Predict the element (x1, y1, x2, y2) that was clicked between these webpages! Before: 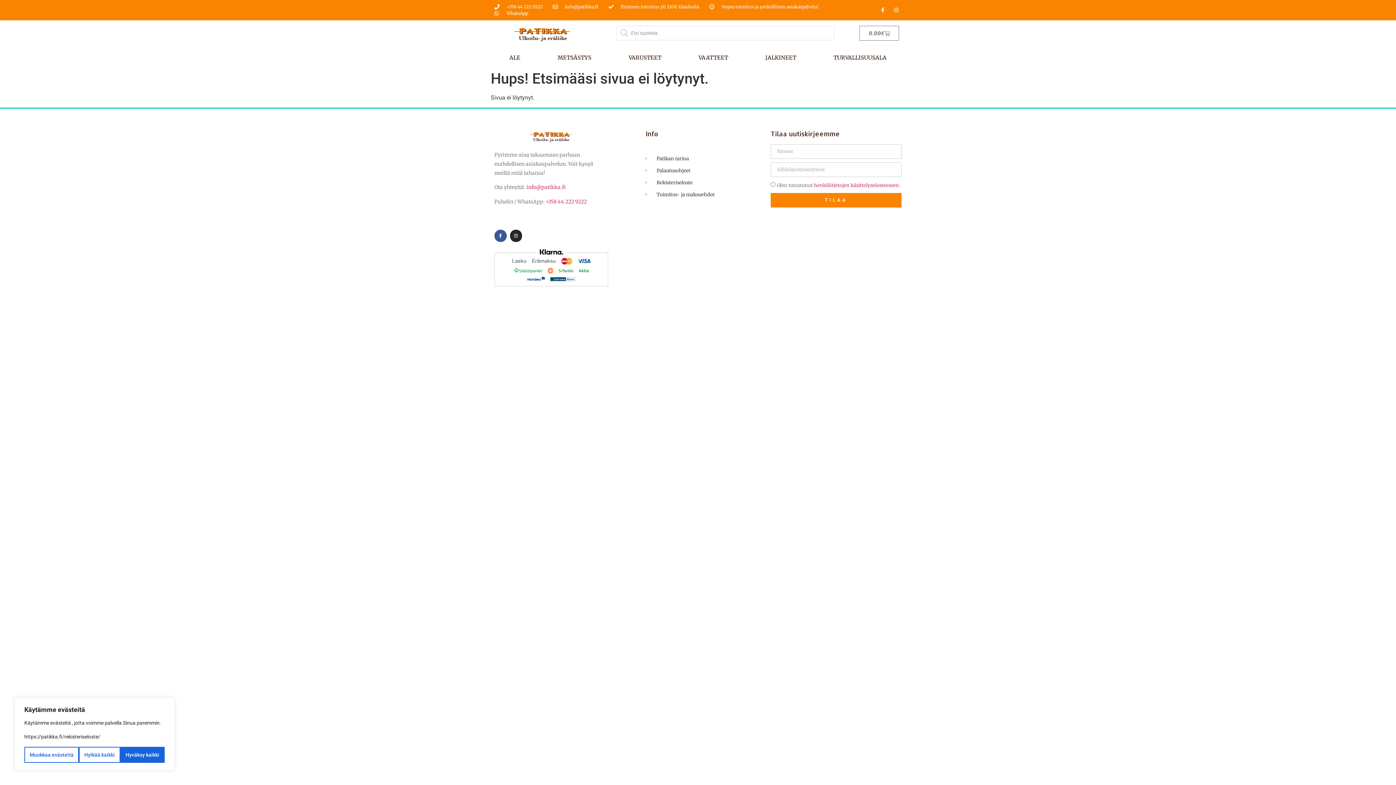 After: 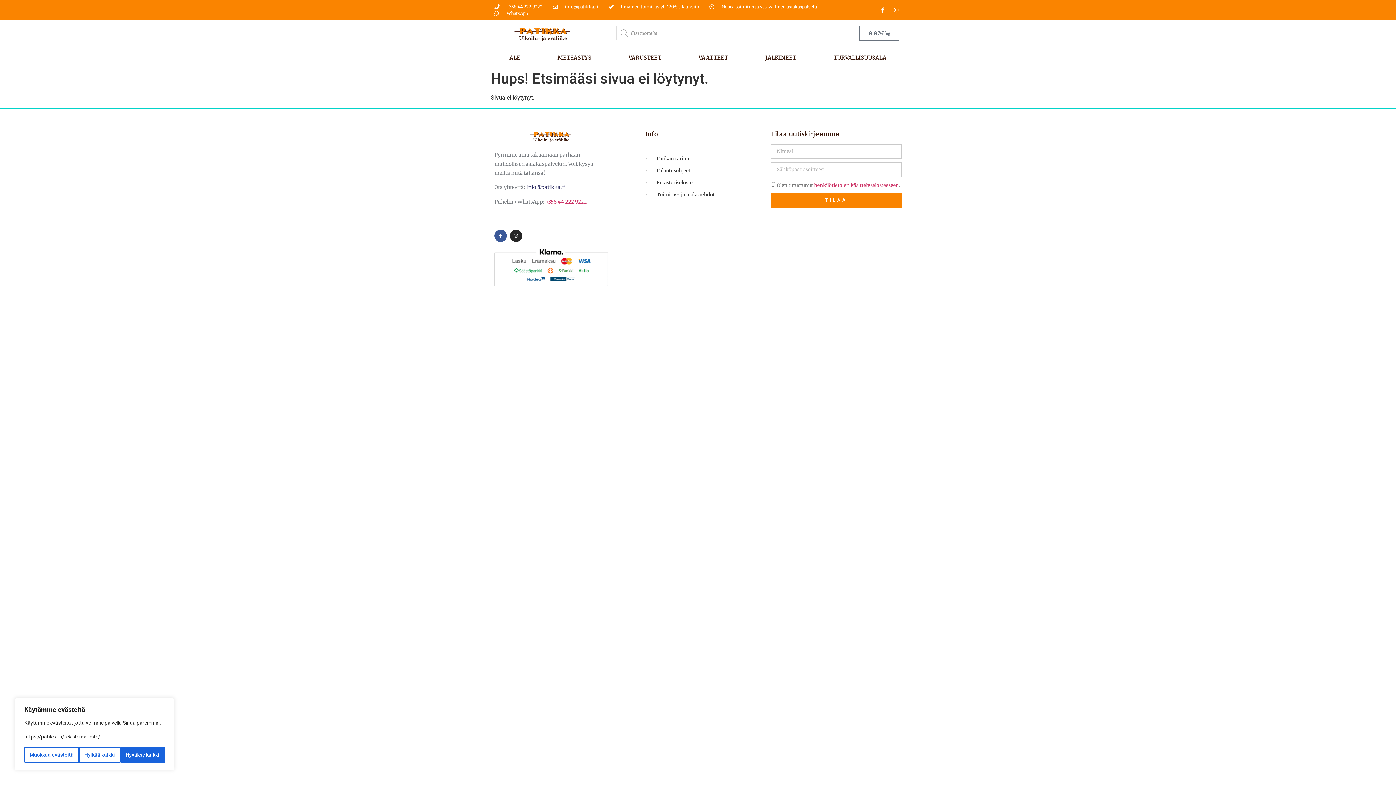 Action: bbox: (526, 184, 565, 190) label: info@patikka.fi